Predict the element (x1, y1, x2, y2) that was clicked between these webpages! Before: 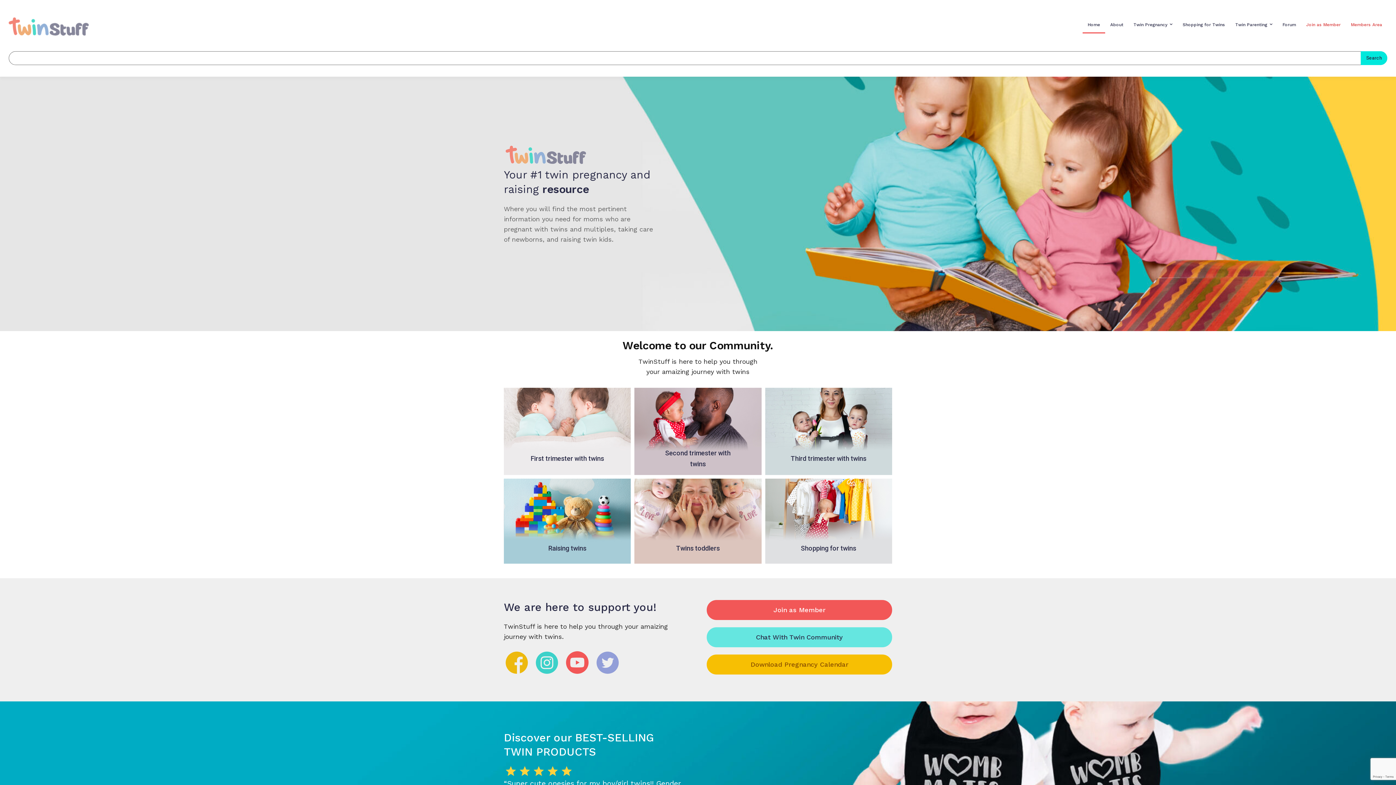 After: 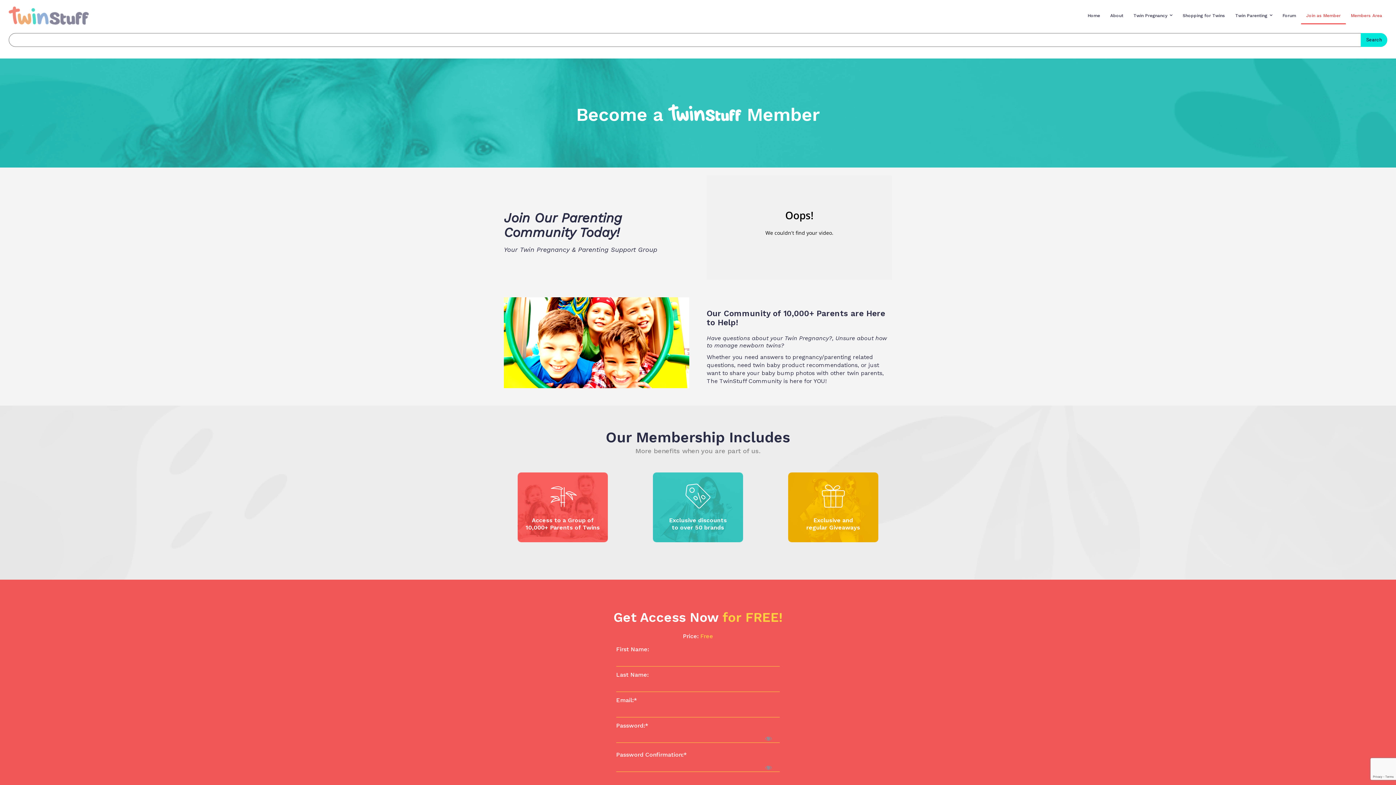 Action: bbox: (1301, 15, 1346, 33) label: Join as Member